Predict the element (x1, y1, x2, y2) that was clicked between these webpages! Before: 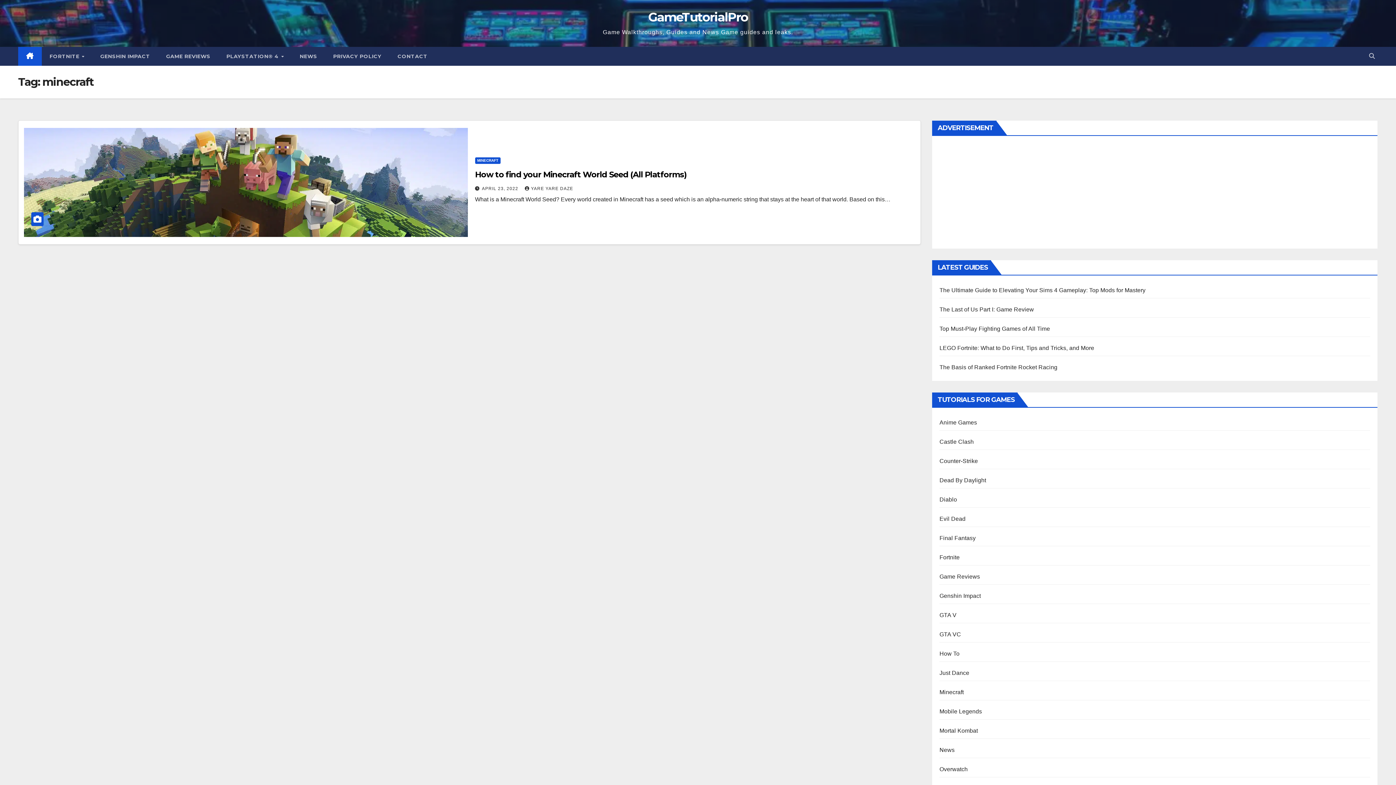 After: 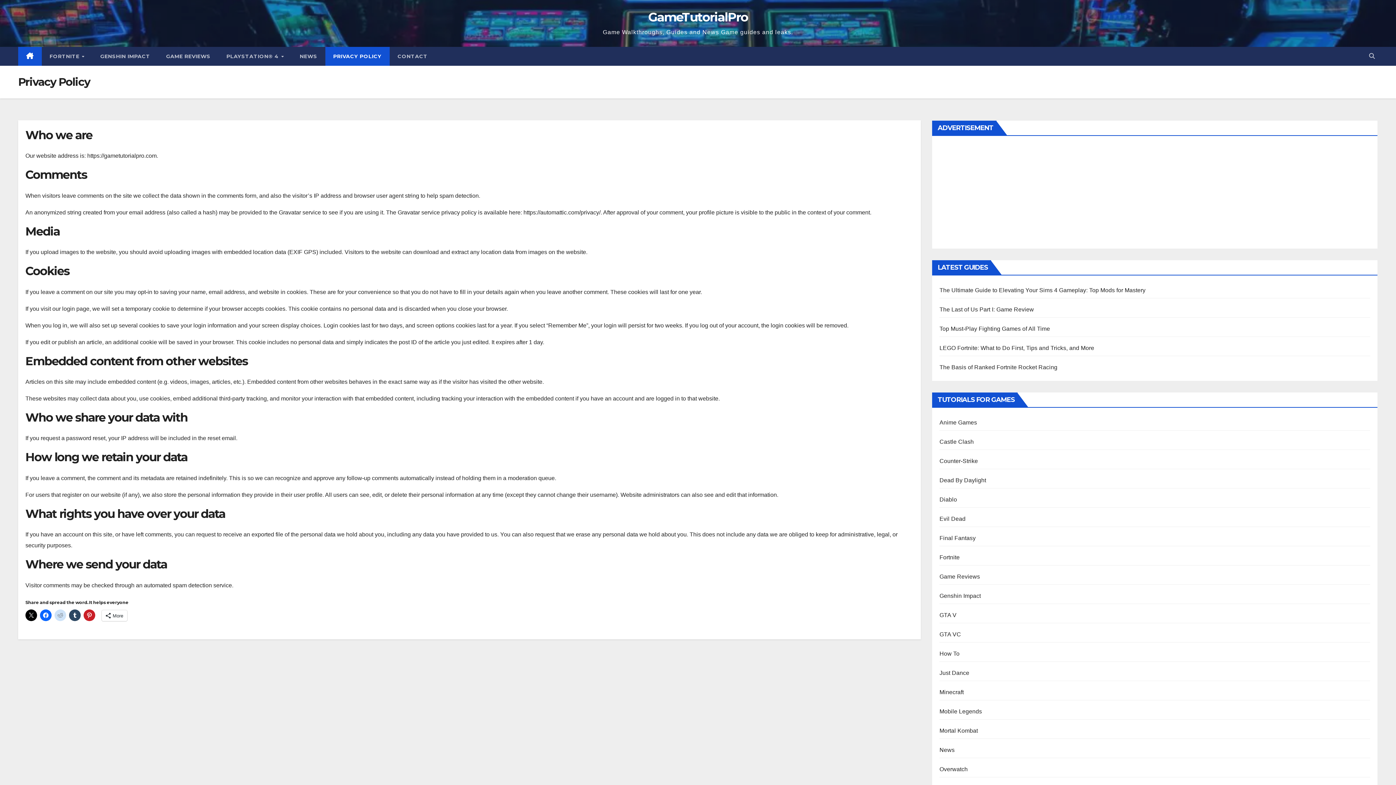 Action: label: PRIVACY POLICY bbox: (325, 46, 389, 65)